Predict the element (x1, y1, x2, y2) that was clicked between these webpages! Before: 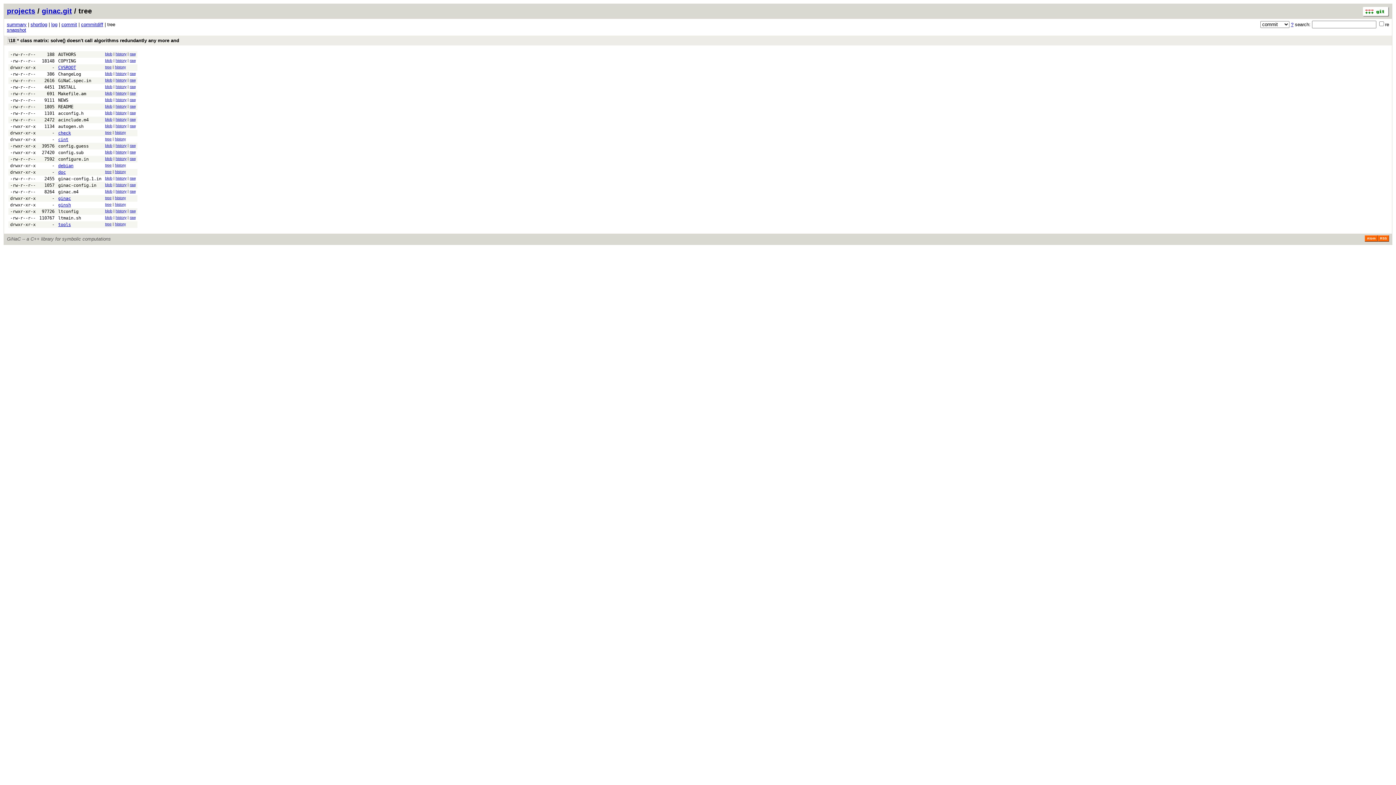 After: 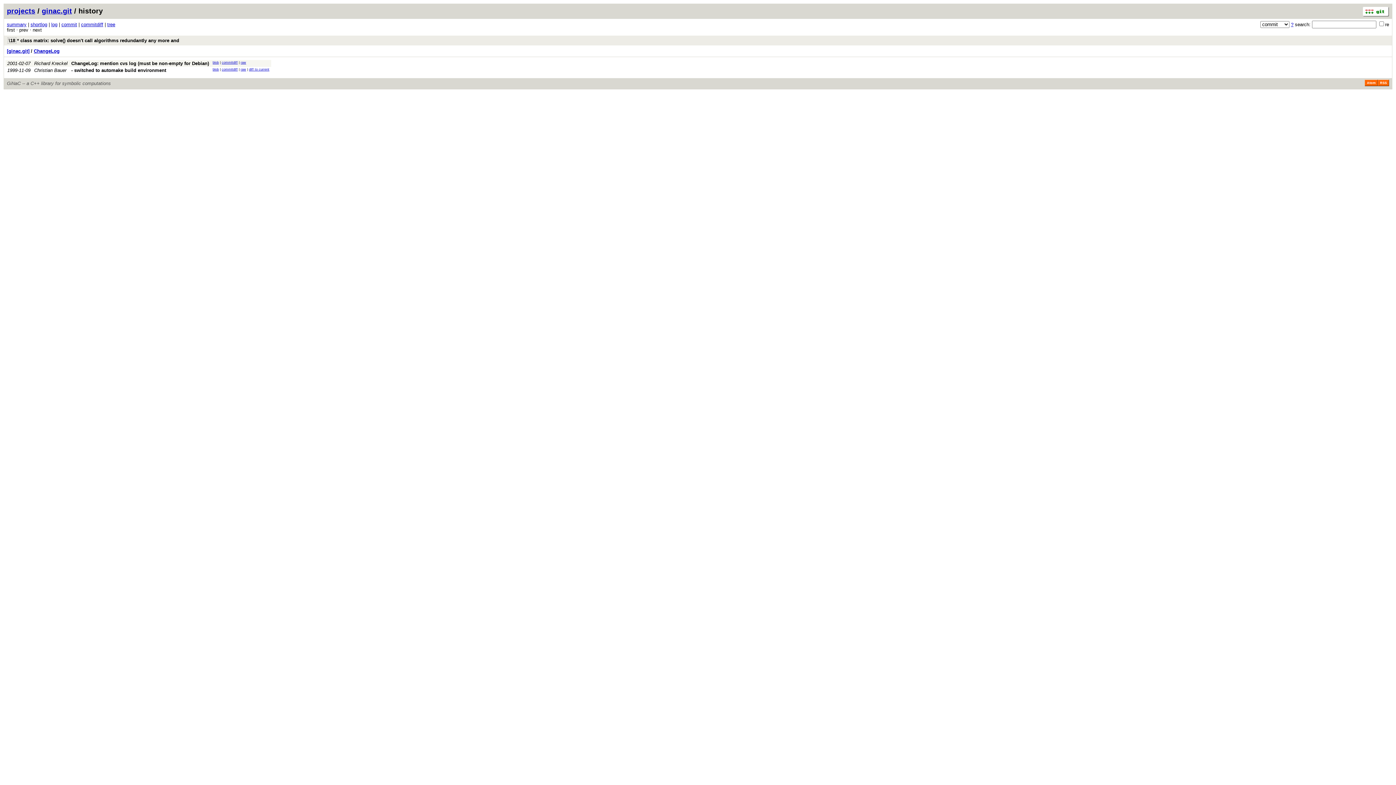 Action: bbox: (115, 71, 126, 75) label: history